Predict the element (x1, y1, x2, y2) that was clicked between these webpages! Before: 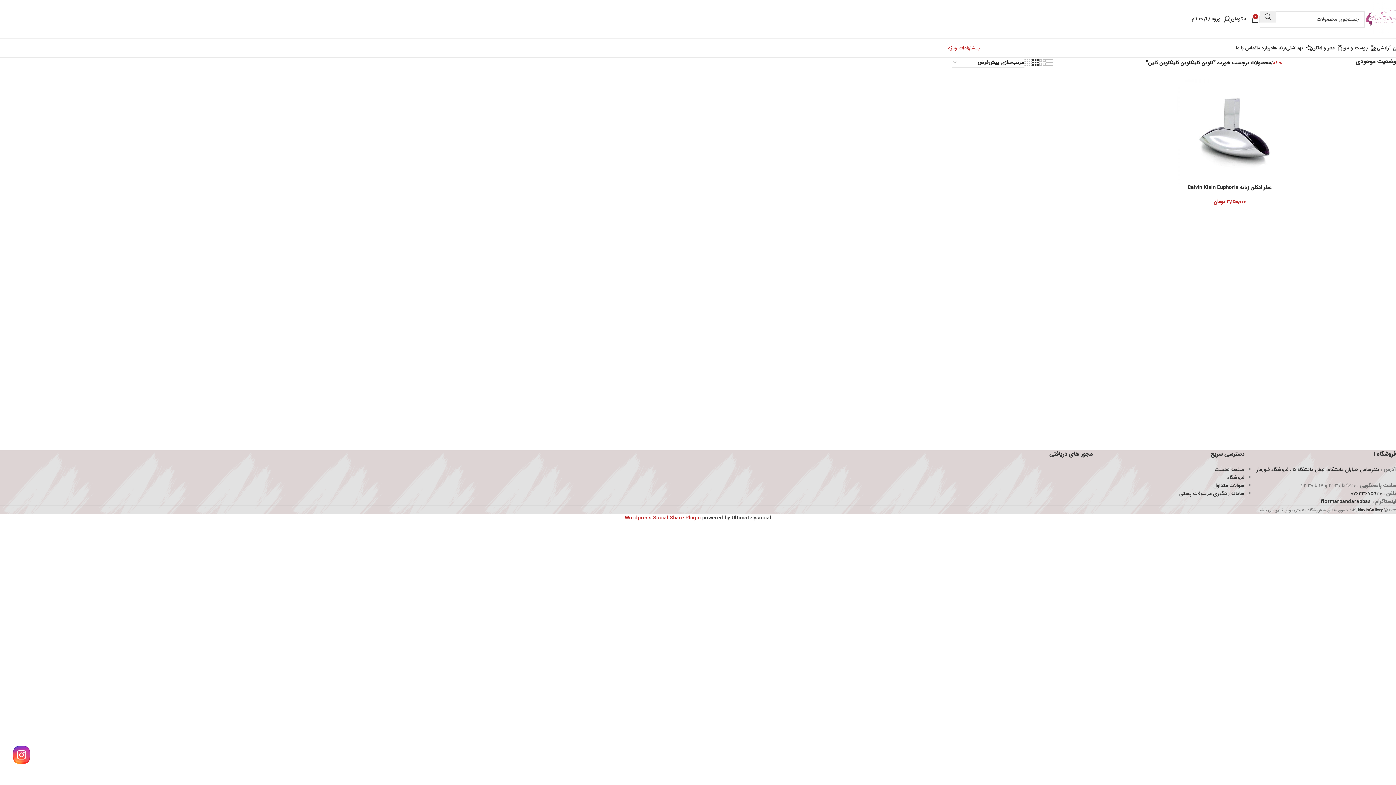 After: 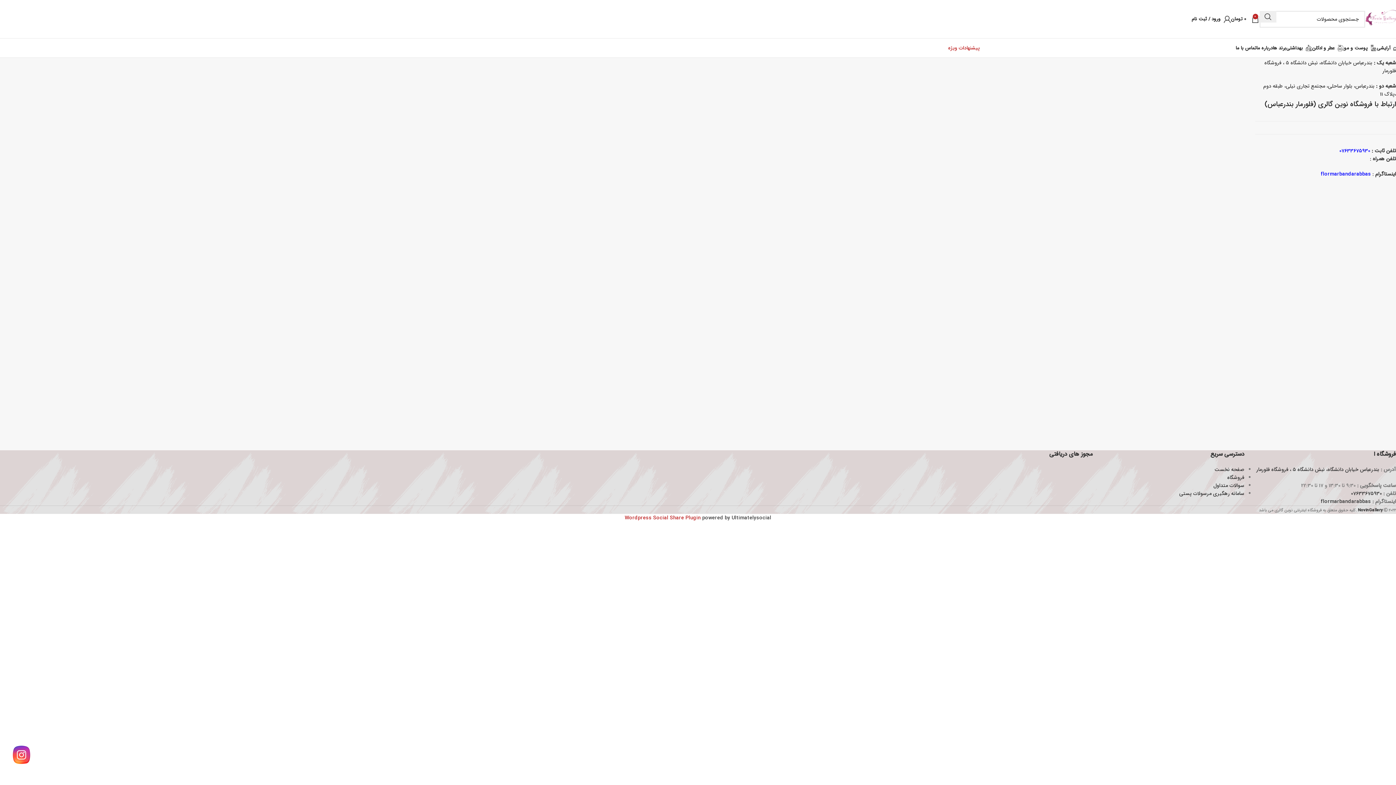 Action: bbox: (1256, 465, 1379, 473) label: بندرعباس خیابان دانشگاه، نبش دانشگاه 5 ، فروشگاه فلورمار